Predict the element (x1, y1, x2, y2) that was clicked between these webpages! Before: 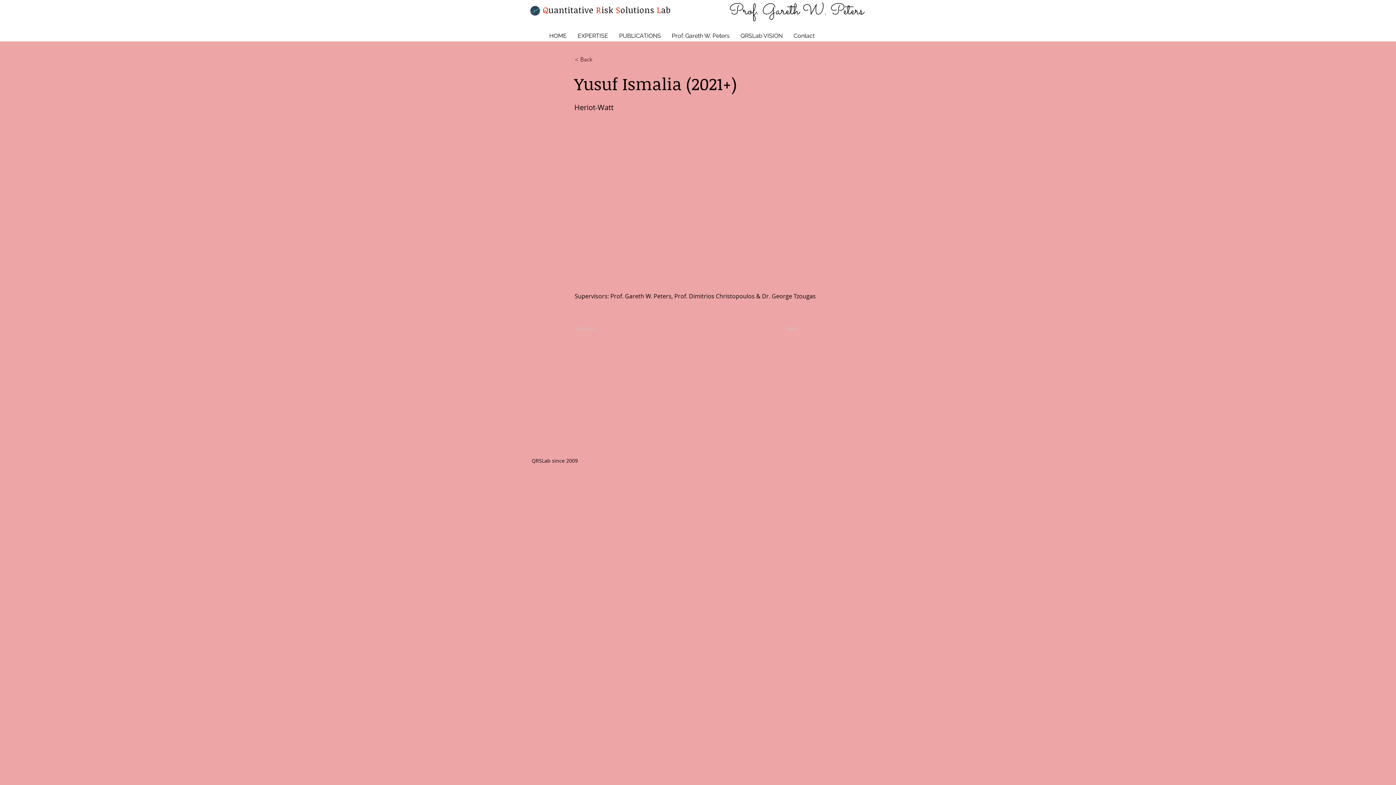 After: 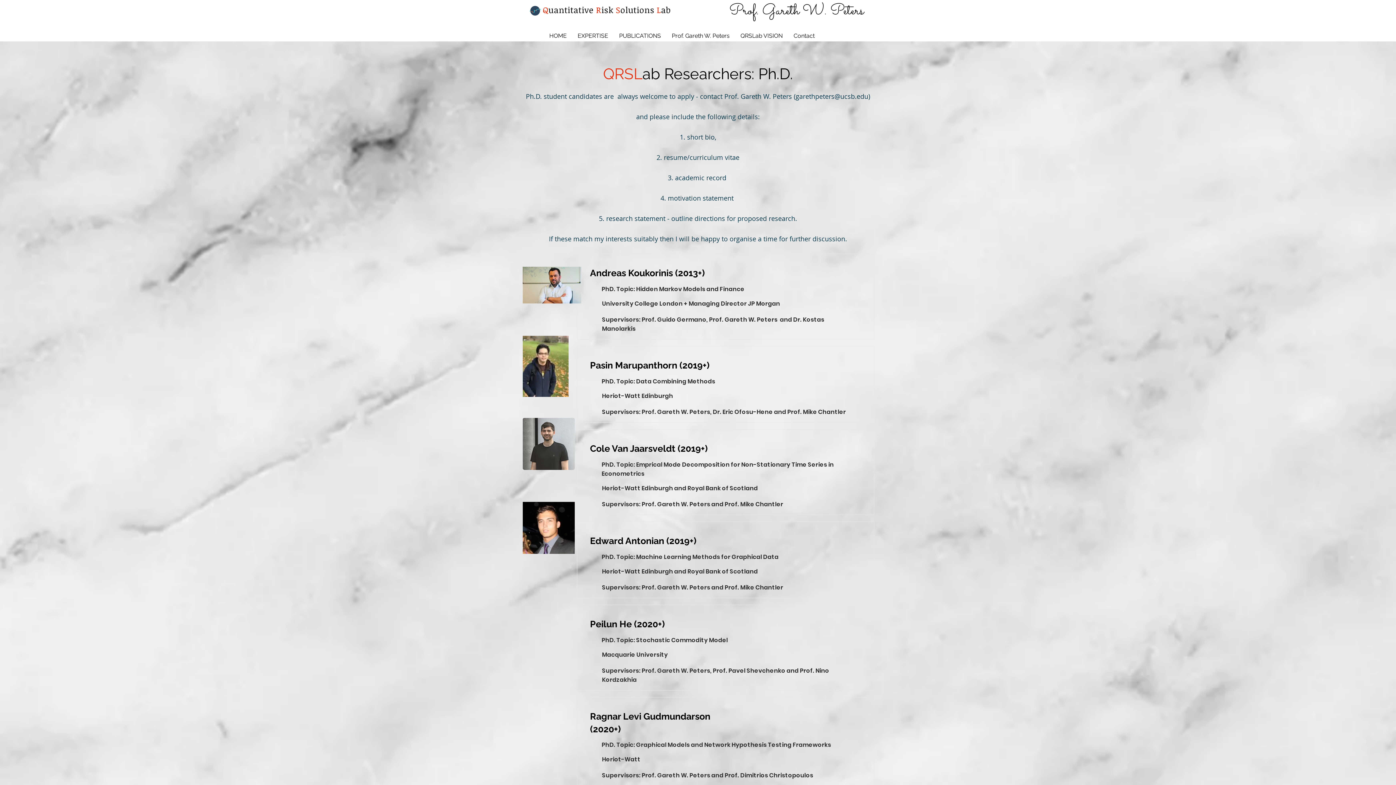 Action: label: < Back bbox: (574, 52, 622, 66)